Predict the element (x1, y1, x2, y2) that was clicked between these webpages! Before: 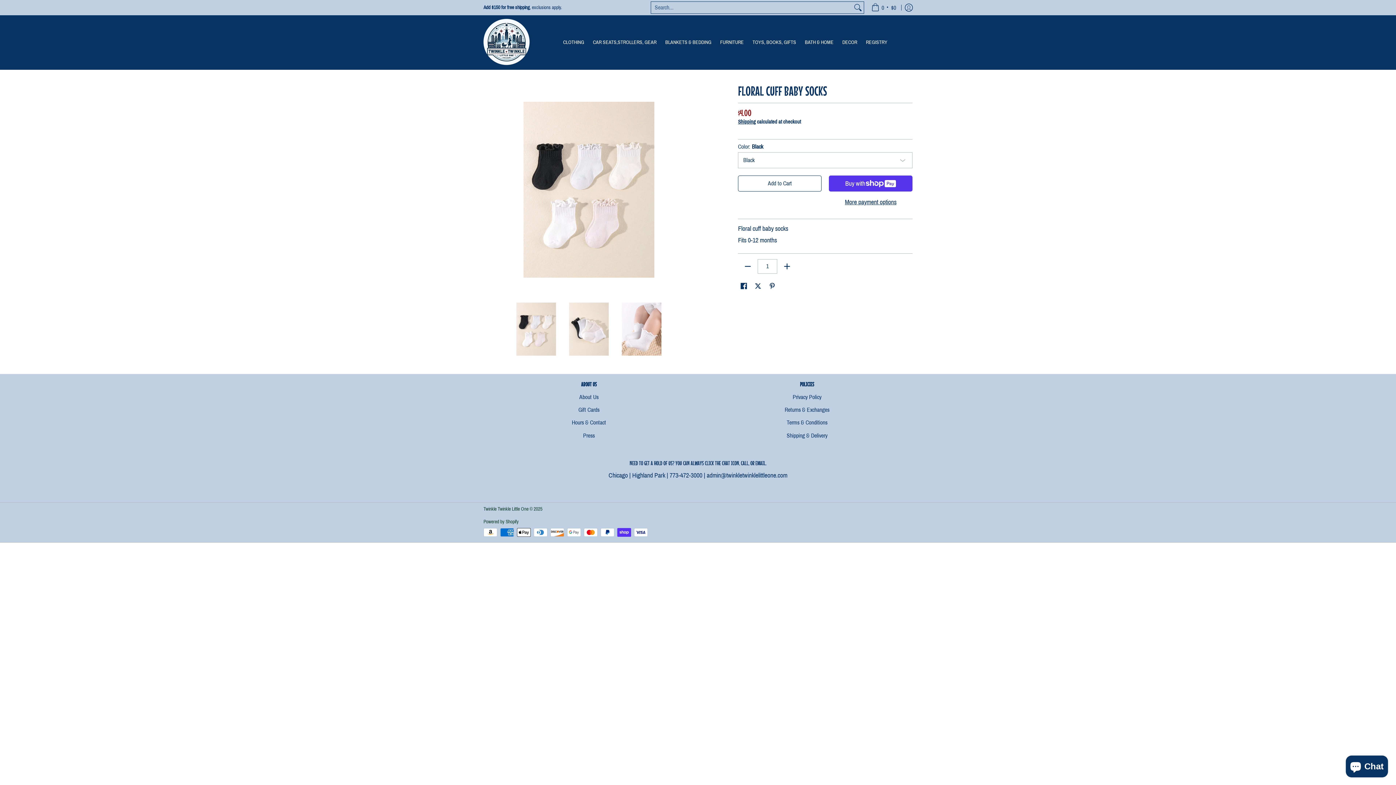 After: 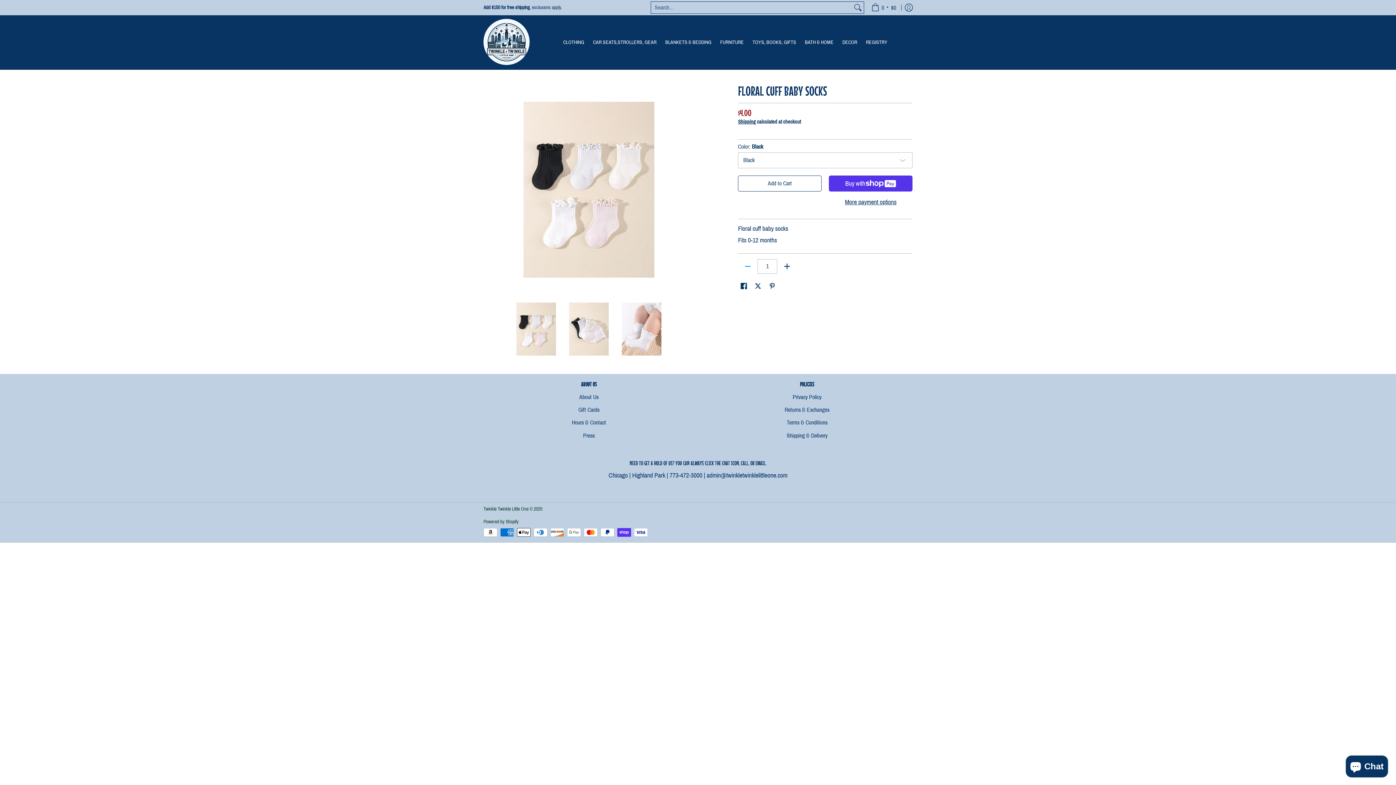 Action: label: Subtract bbox: (738, 259, 757, 272)